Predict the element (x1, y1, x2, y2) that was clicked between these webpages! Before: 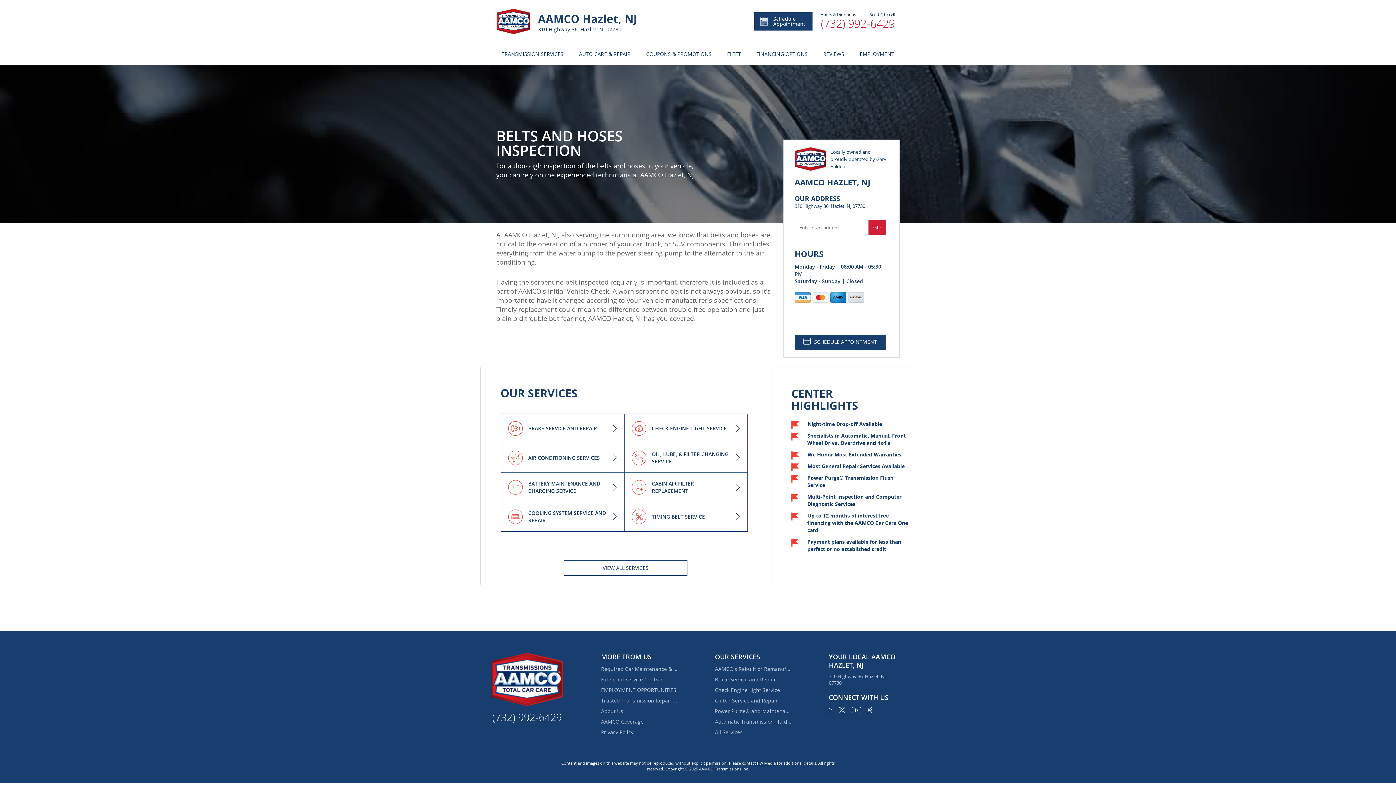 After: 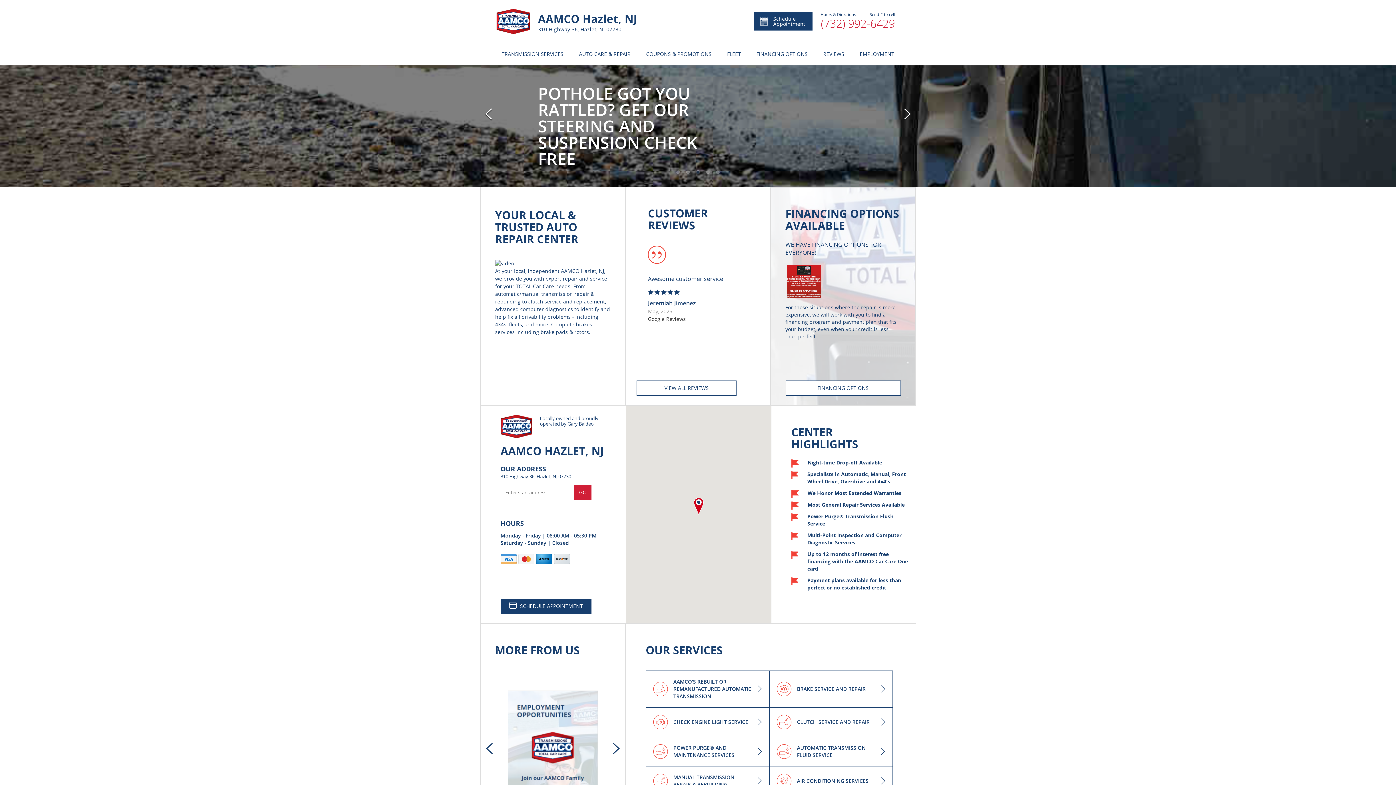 Action: bbox: (490, 653, 563, 706)